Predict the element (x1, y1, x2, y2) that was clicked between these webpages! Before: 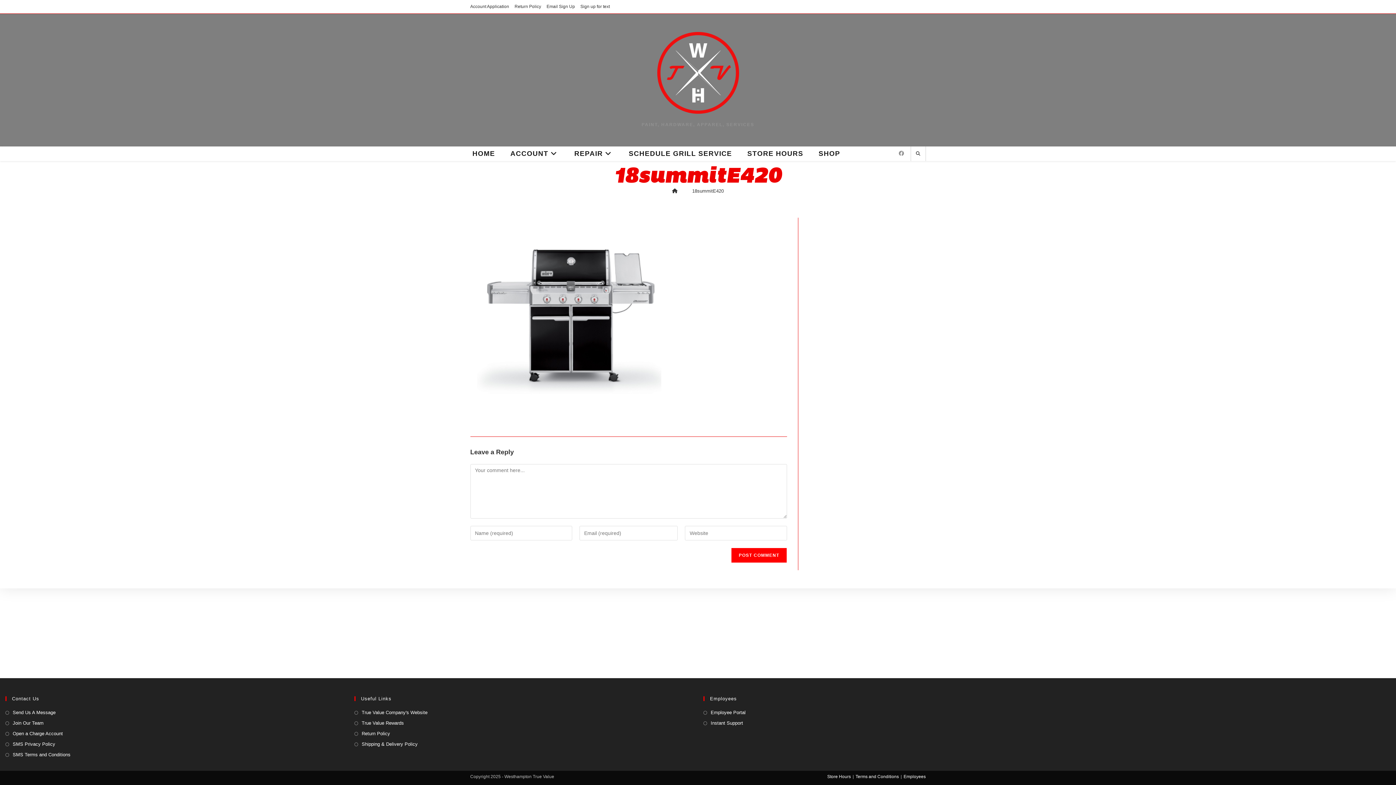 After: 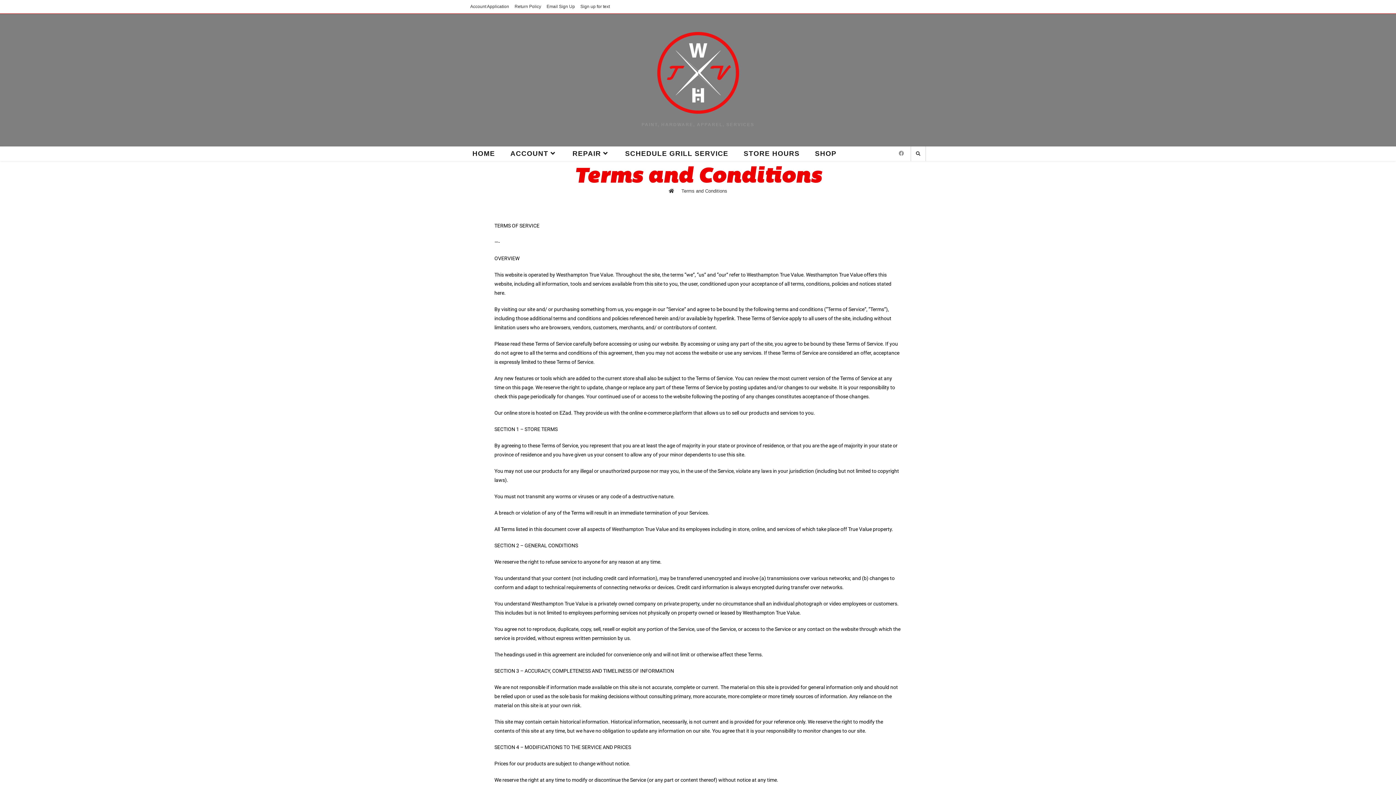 Action: label: Terms and Conditions bbox: (855, 774, 899, 779)